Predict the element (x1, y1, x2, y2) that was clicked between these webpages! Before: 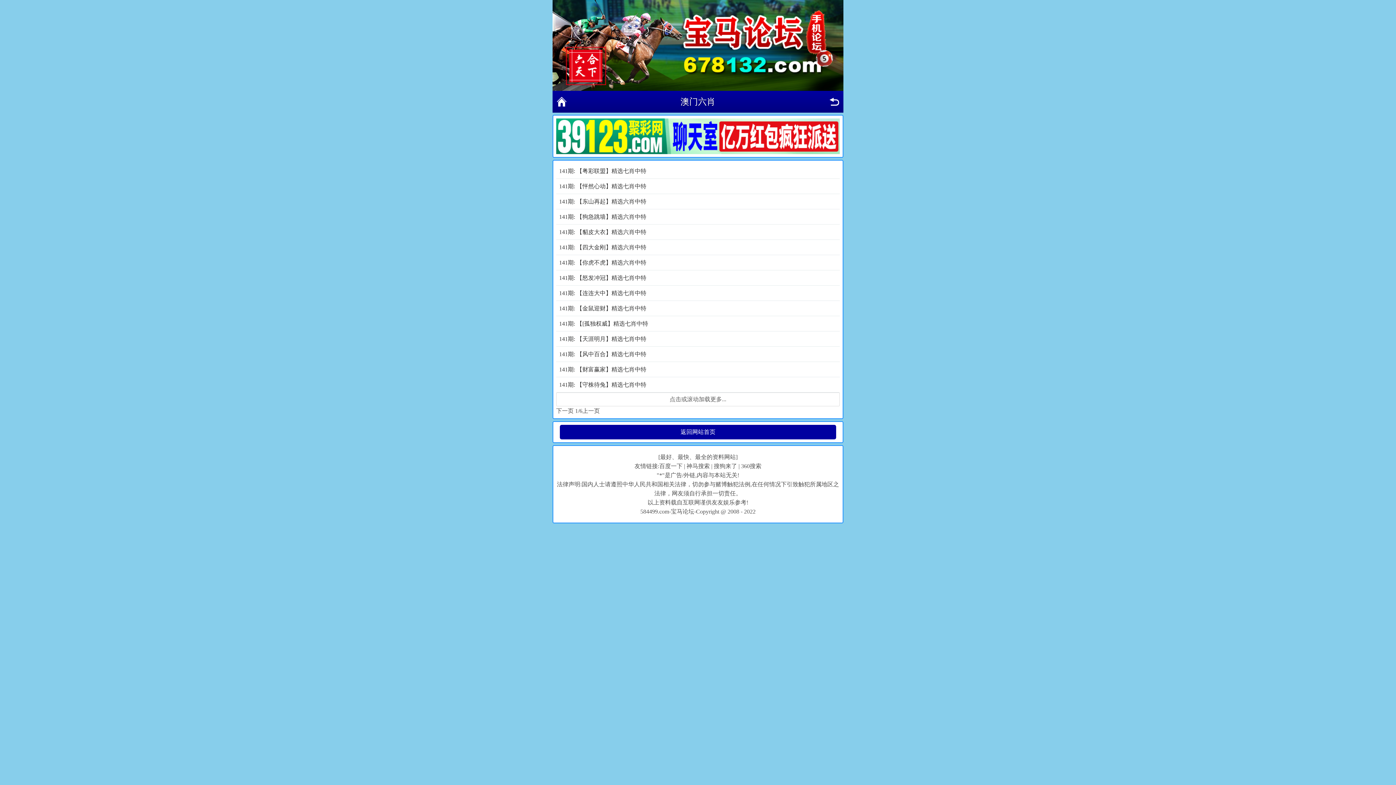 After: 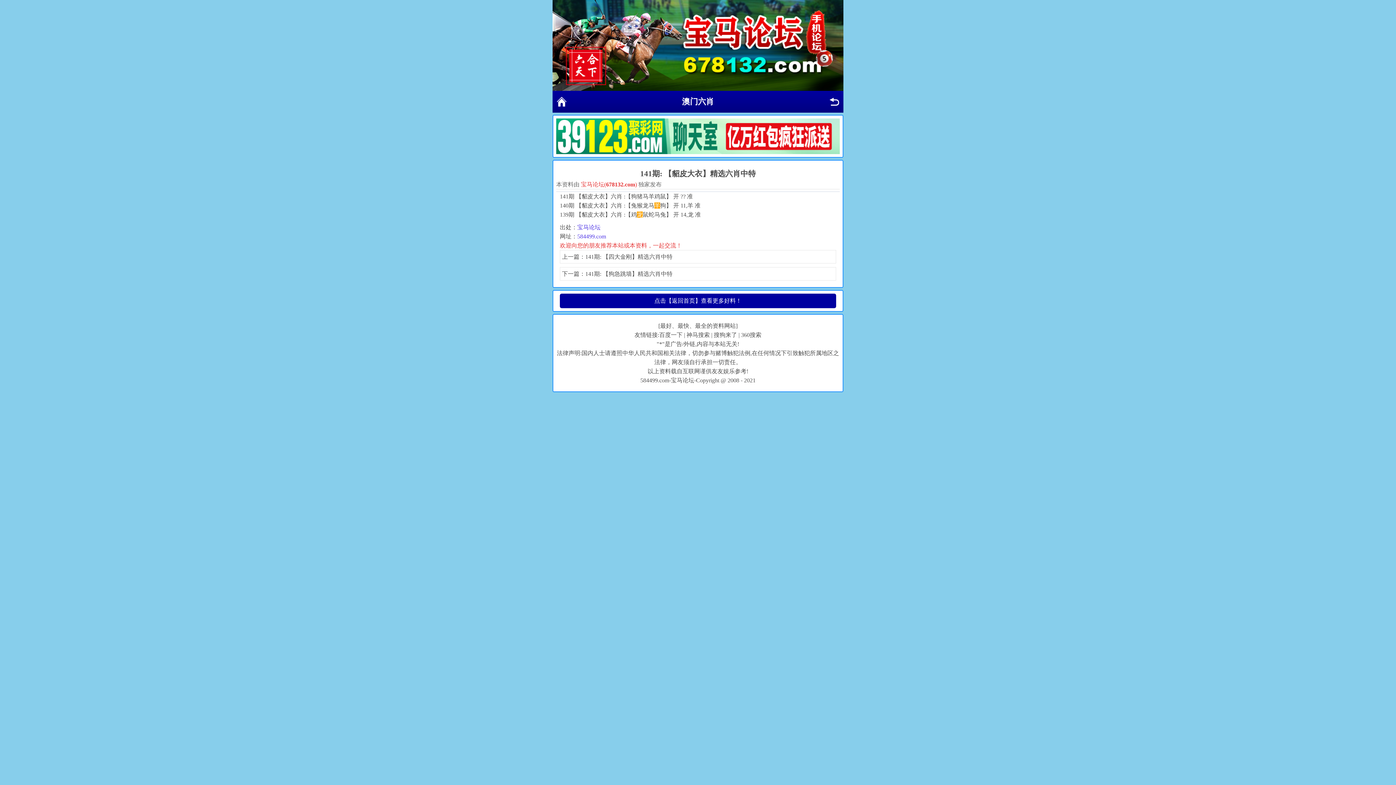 Action: label: 141期: 【貂皮大衣】精选六肖中特 bbox: (559, 227, 837, 236)